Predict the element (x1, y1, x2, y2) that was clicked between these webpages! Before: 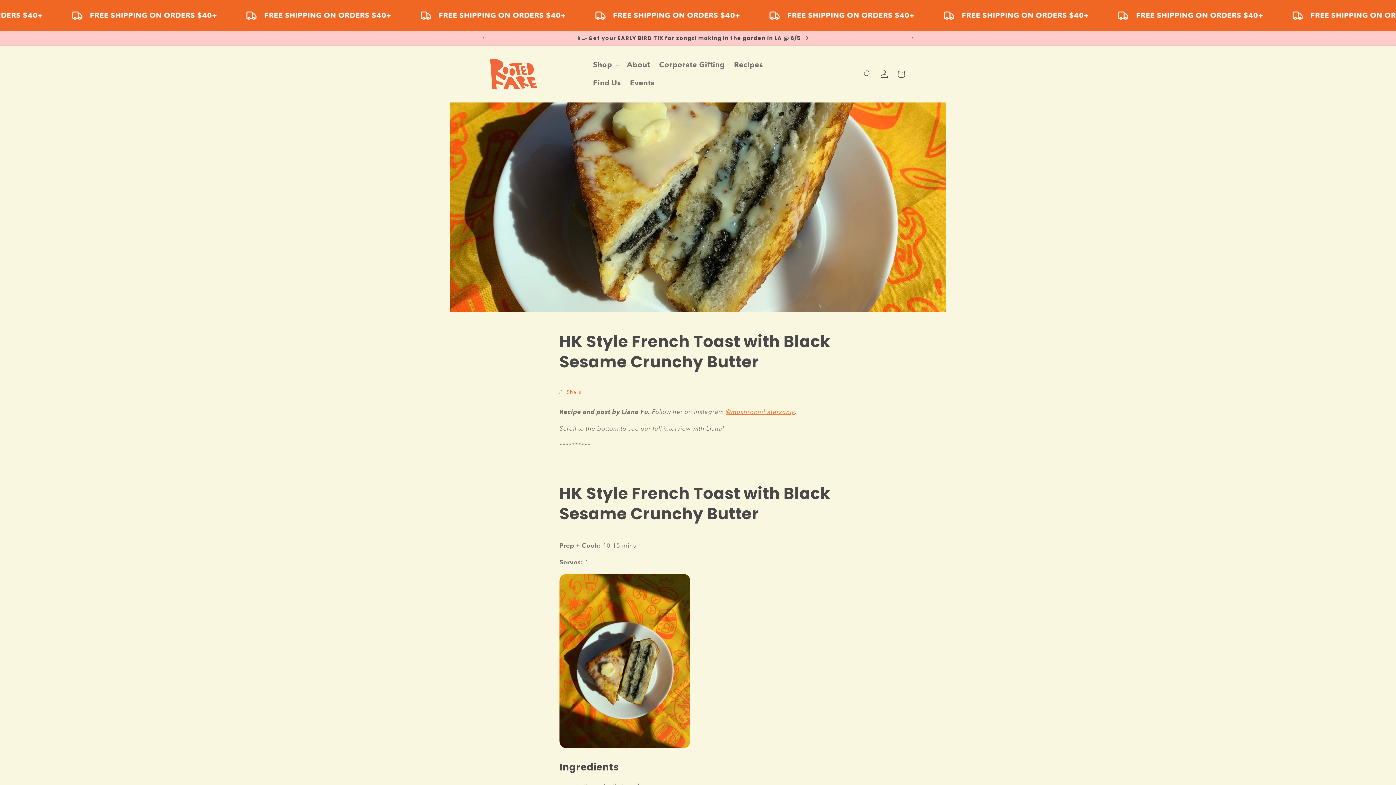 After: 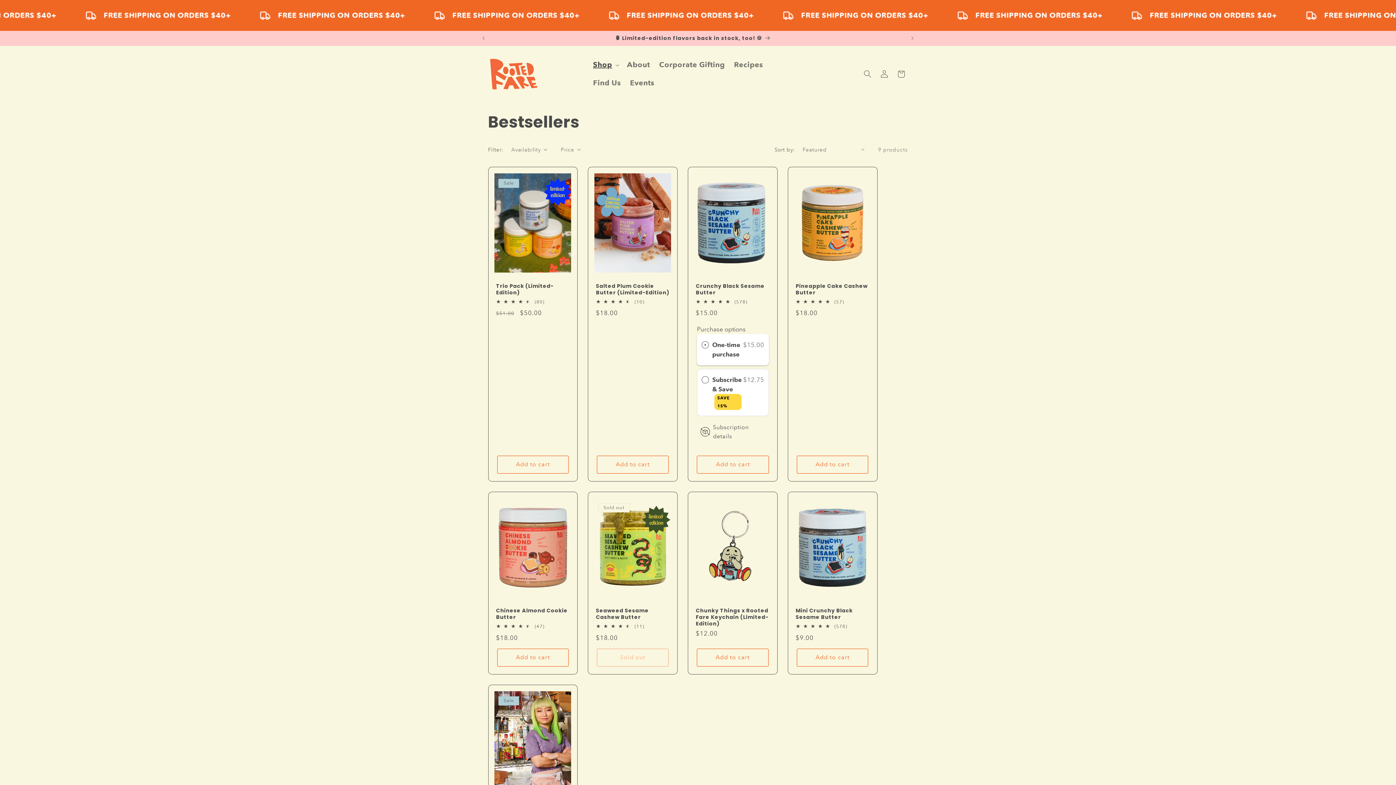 Action: label: FREE SHIPPING ON ORDERS $40+

FREE SHIPPING ON ORDERS $40+

FREE SHIPPING ON ORDERS $40+

FREE SHIPPING ON ORDERS $40+

FREE SHIPPING ON ORDERS $40+

FREE SHIPPING ON ORDERS $40+

FREE SHIPPING ON ORDERS $40+

FREE SHIPPING ON ORDERS $40+

FREE SHIPPING ON ORDERS $40+ bbox: (0, 0, 1396, 30)